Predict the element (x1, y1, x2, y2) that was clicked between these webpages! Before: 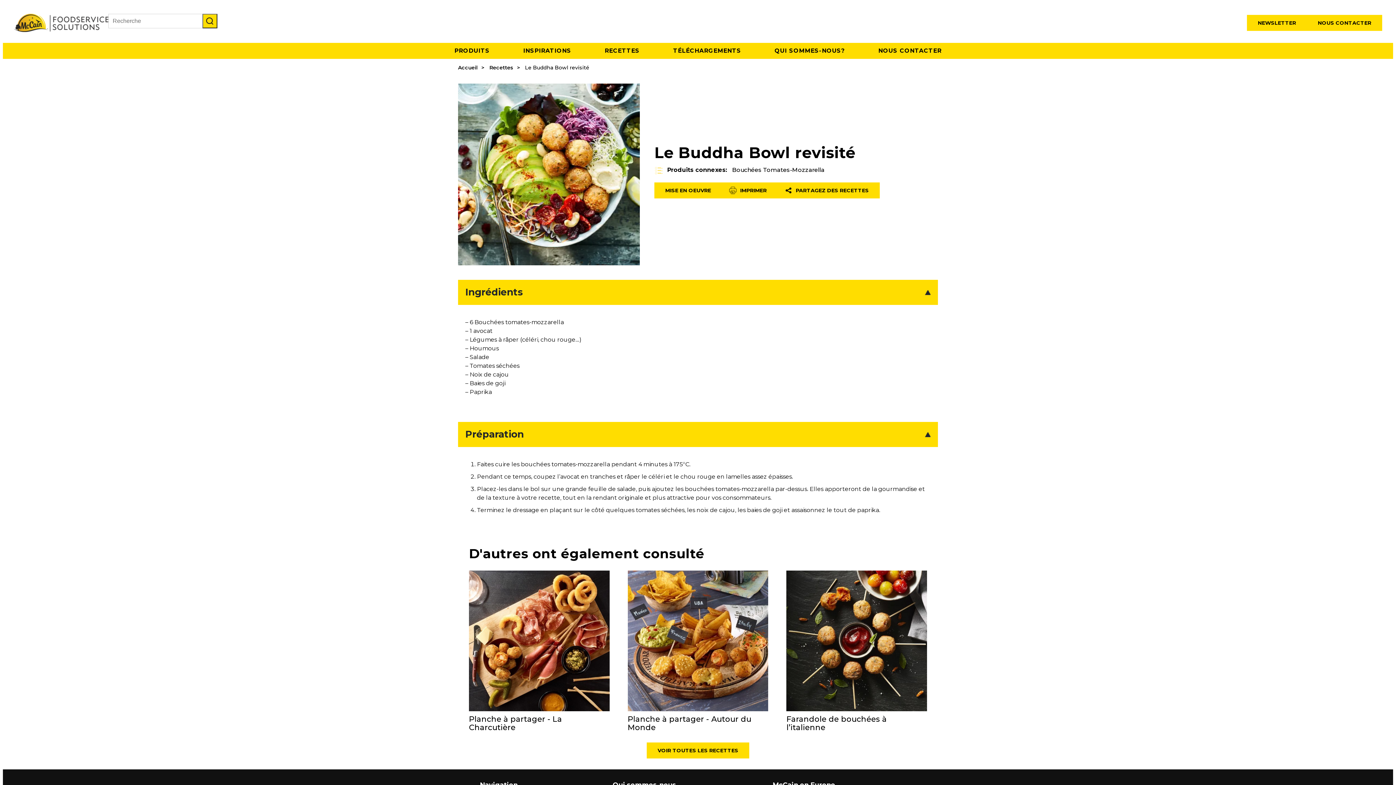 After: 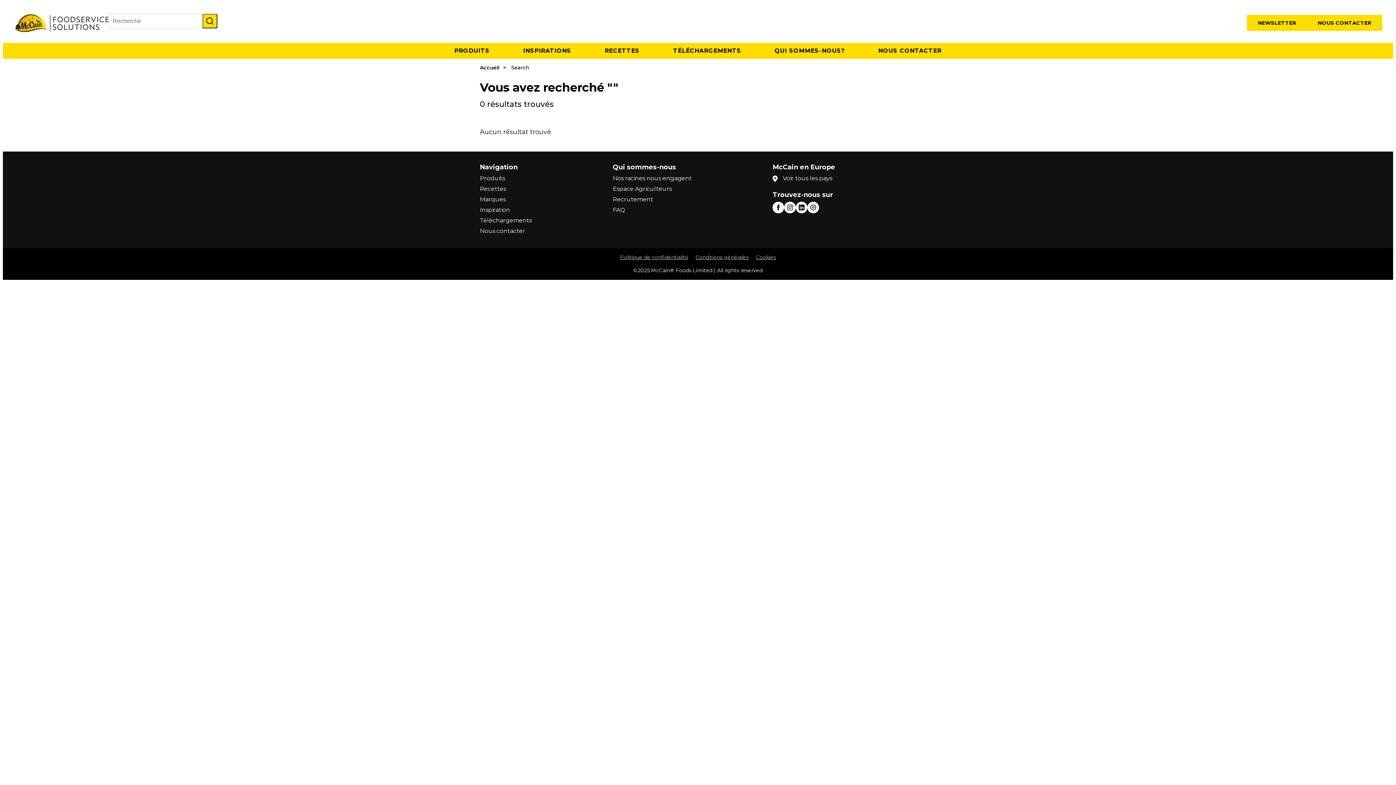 Action: bbox: (202, 13, 217, 28)